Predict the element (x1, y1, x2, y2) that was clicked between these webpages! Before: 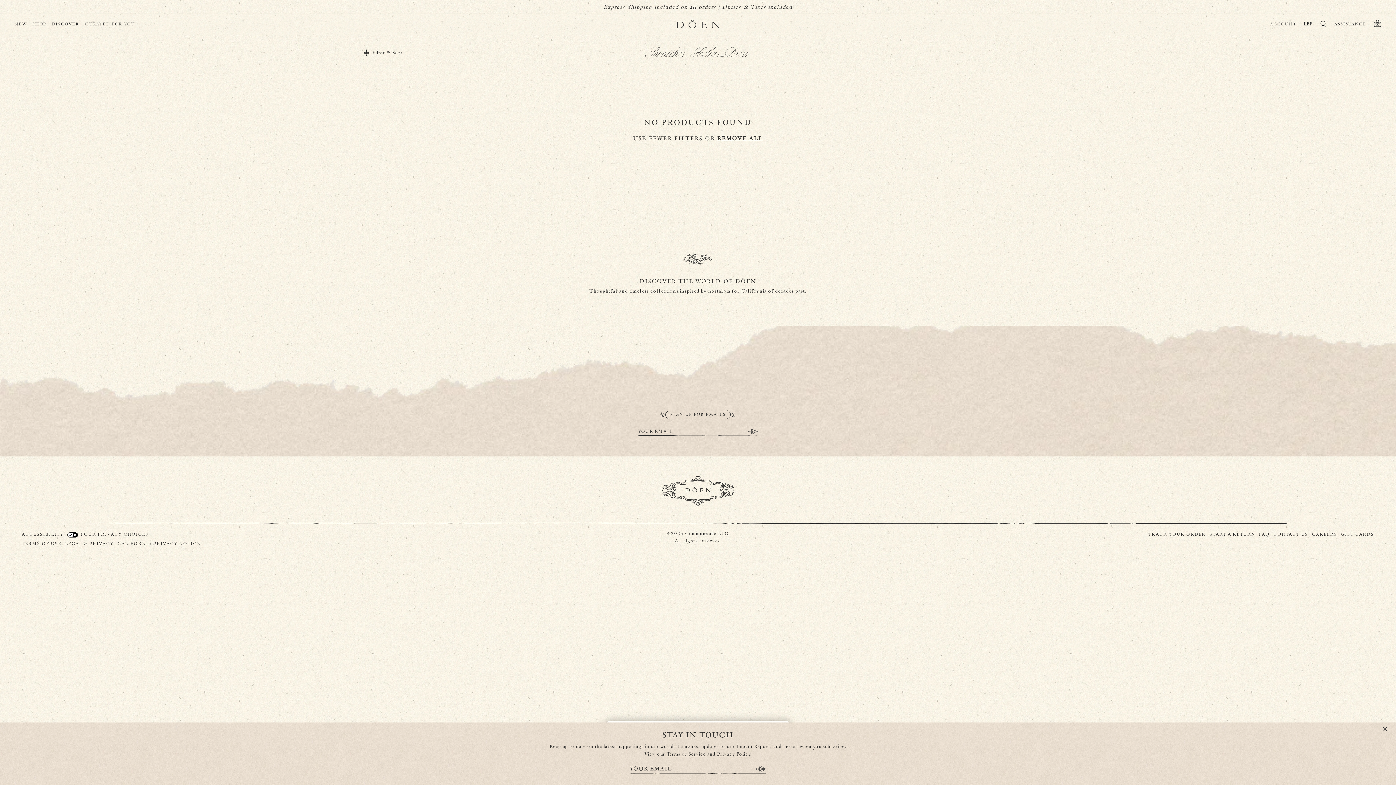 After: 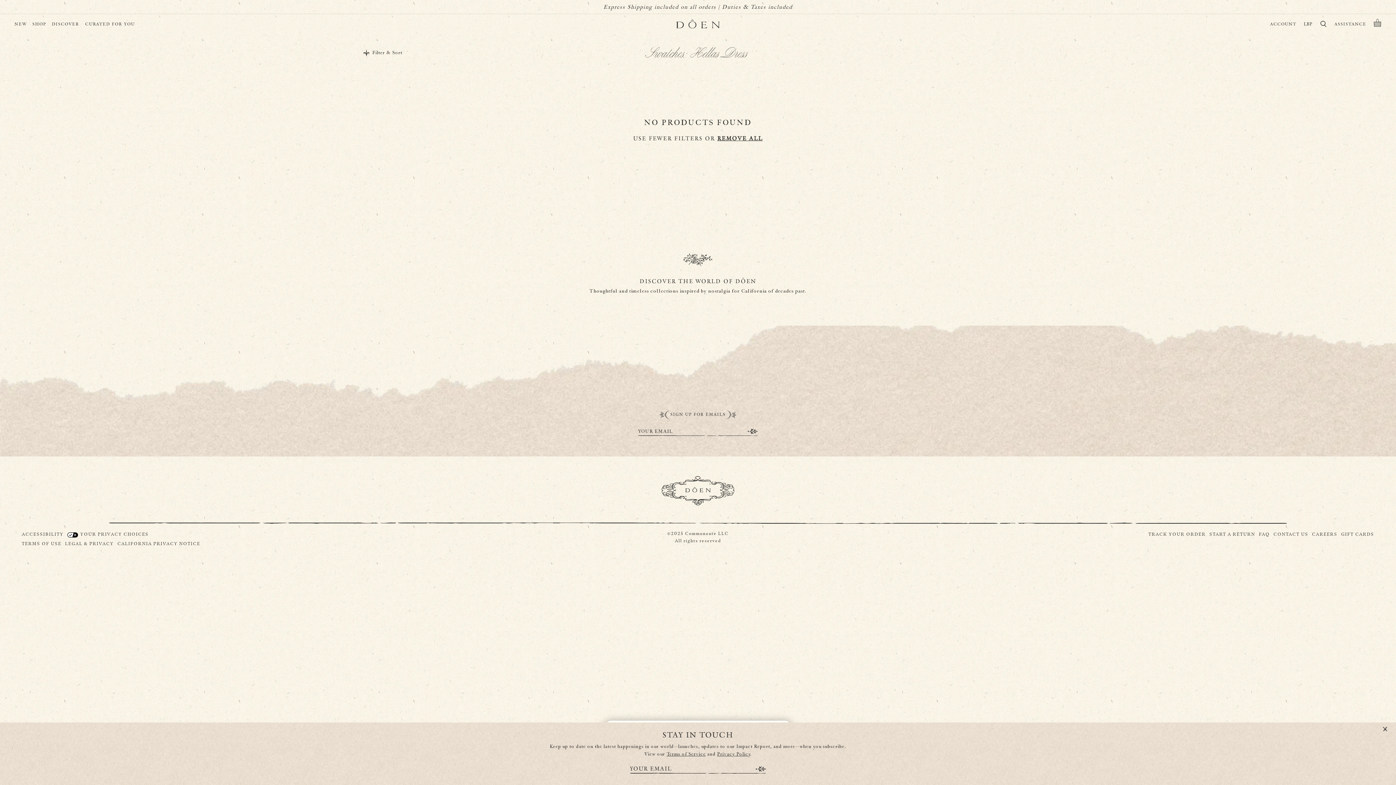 Action: bbox: (717, 134, 762, 143) label: REMOVE ALL